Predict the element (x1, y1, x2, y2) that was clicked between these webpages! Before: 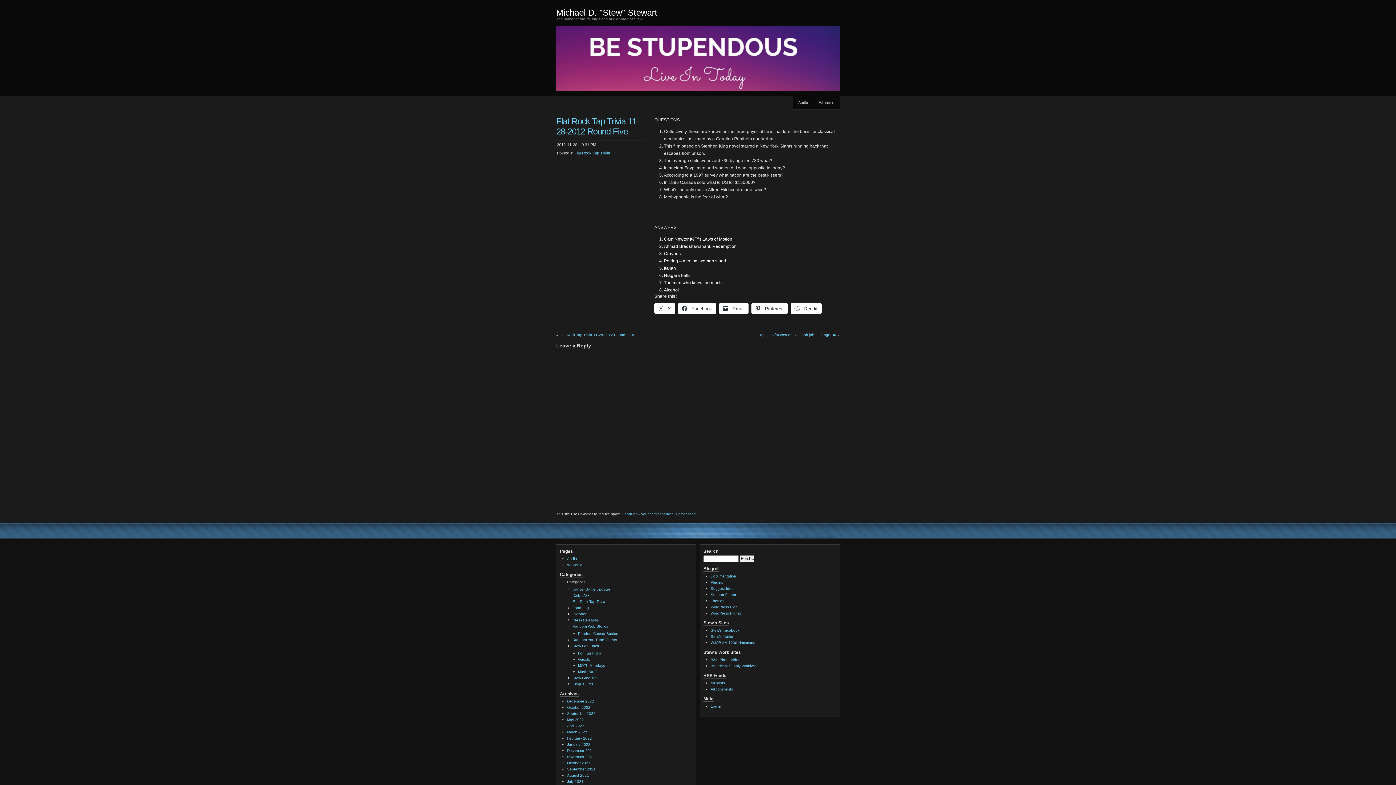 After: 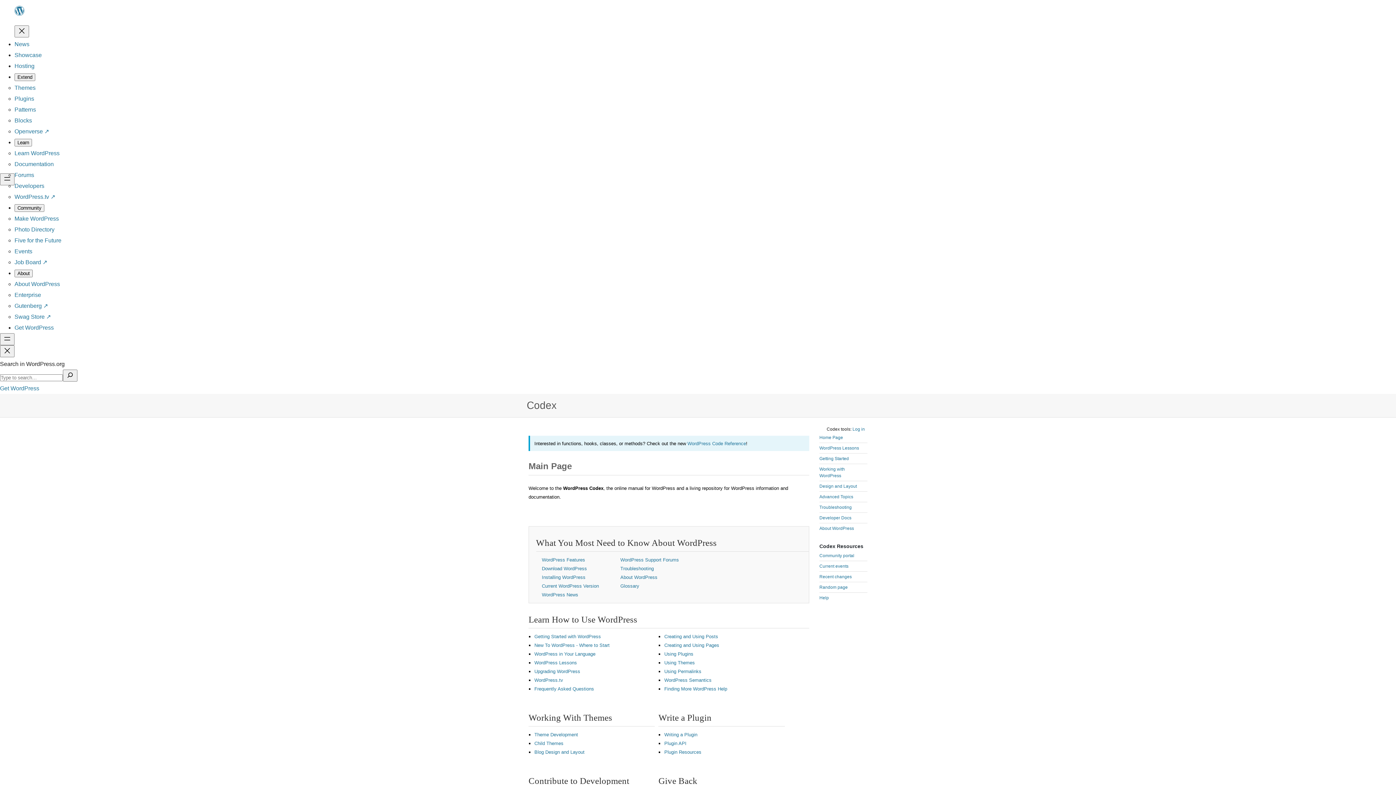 Action: bbox: (710, 574, 736, 578) label: Documentation